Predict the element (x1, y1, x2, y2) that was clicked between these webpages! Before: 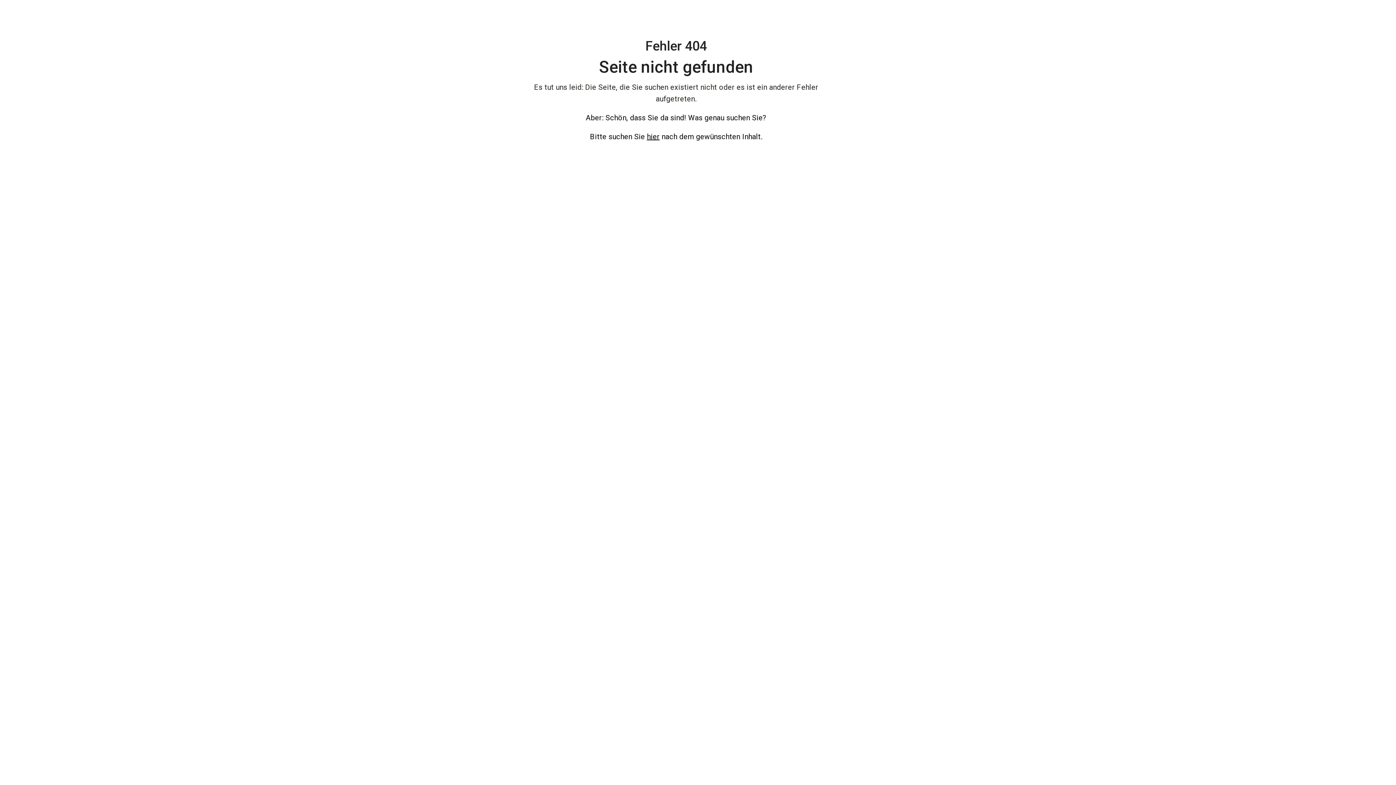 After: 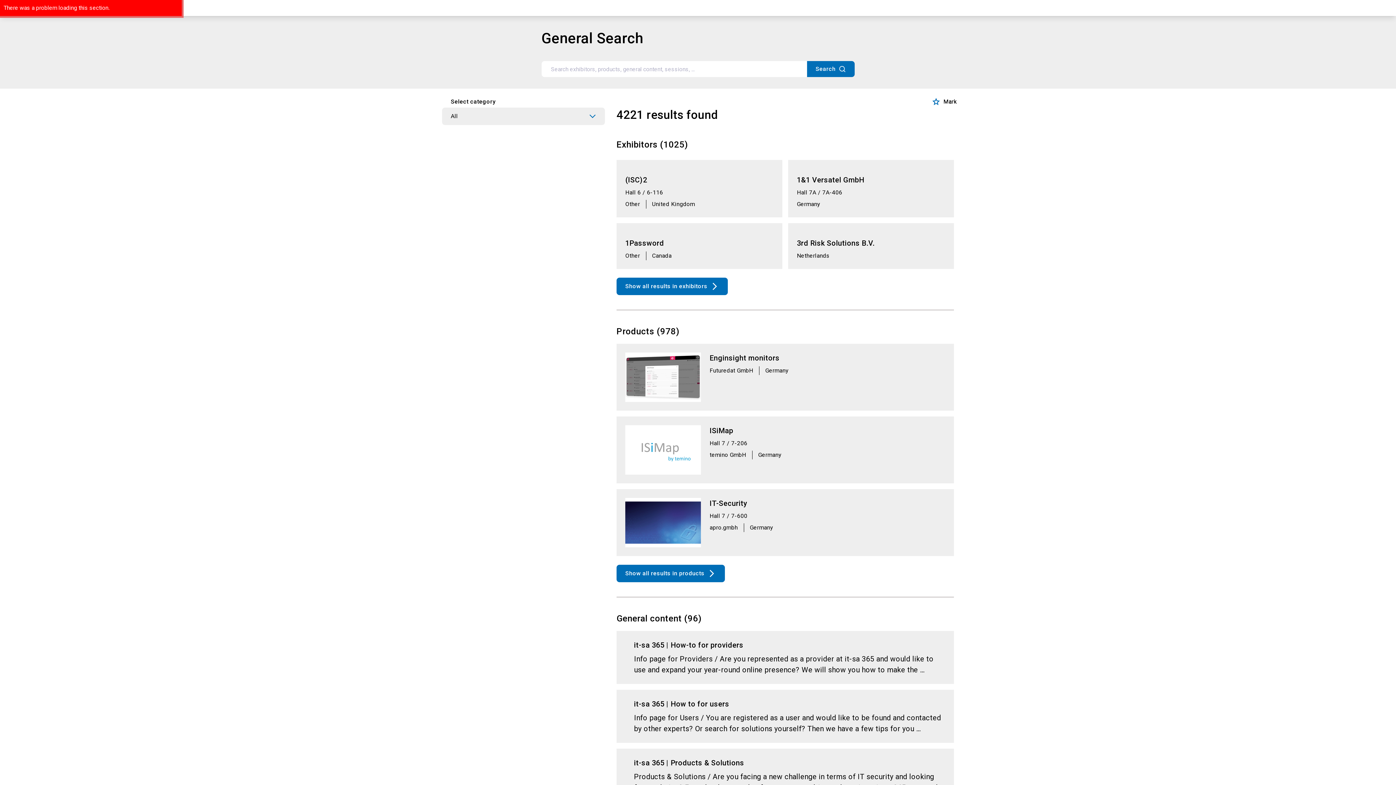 Action: bbox: (647, 132, 659, 141) label: hier